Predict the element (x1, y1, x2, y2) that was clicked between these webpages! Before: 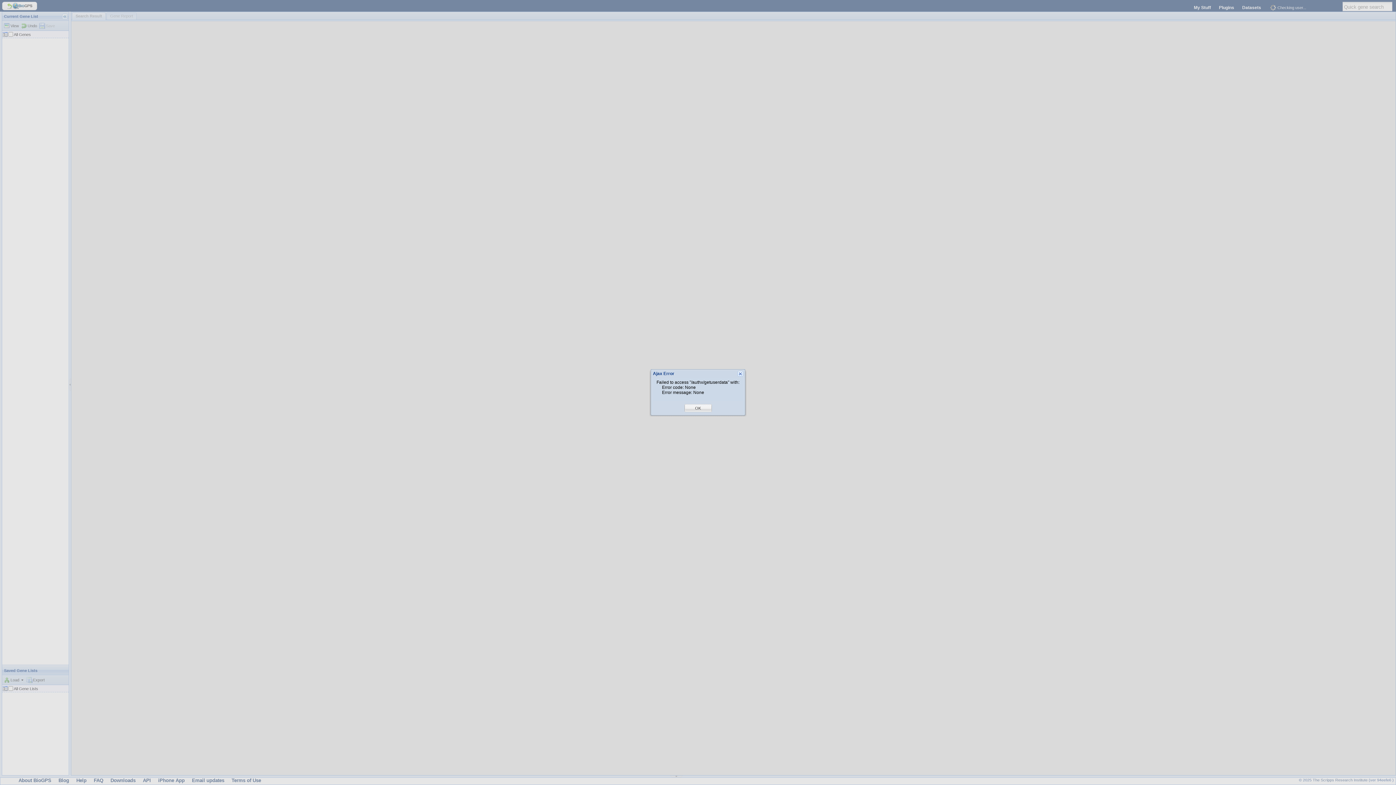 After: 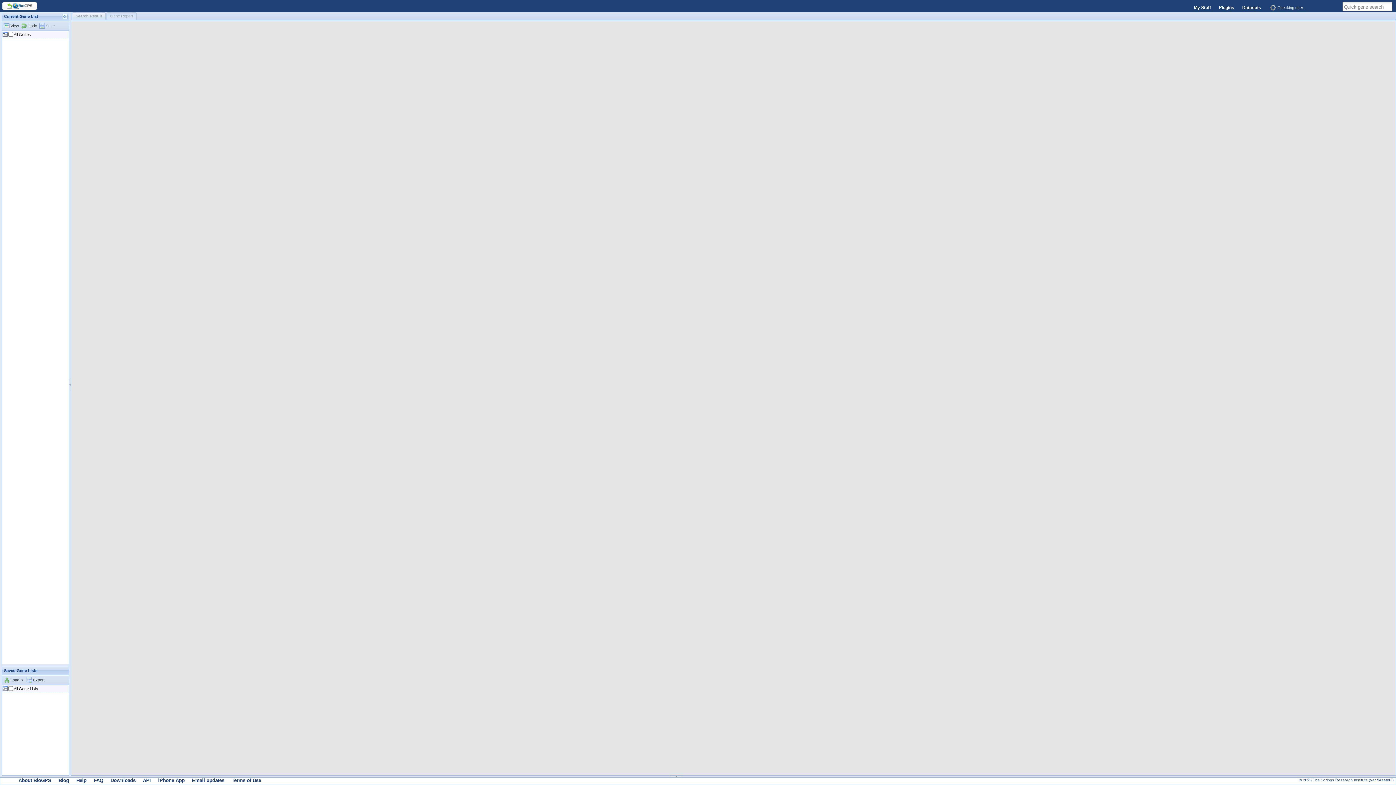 Action: bbox: (695, 405, 701, 411) label: OK